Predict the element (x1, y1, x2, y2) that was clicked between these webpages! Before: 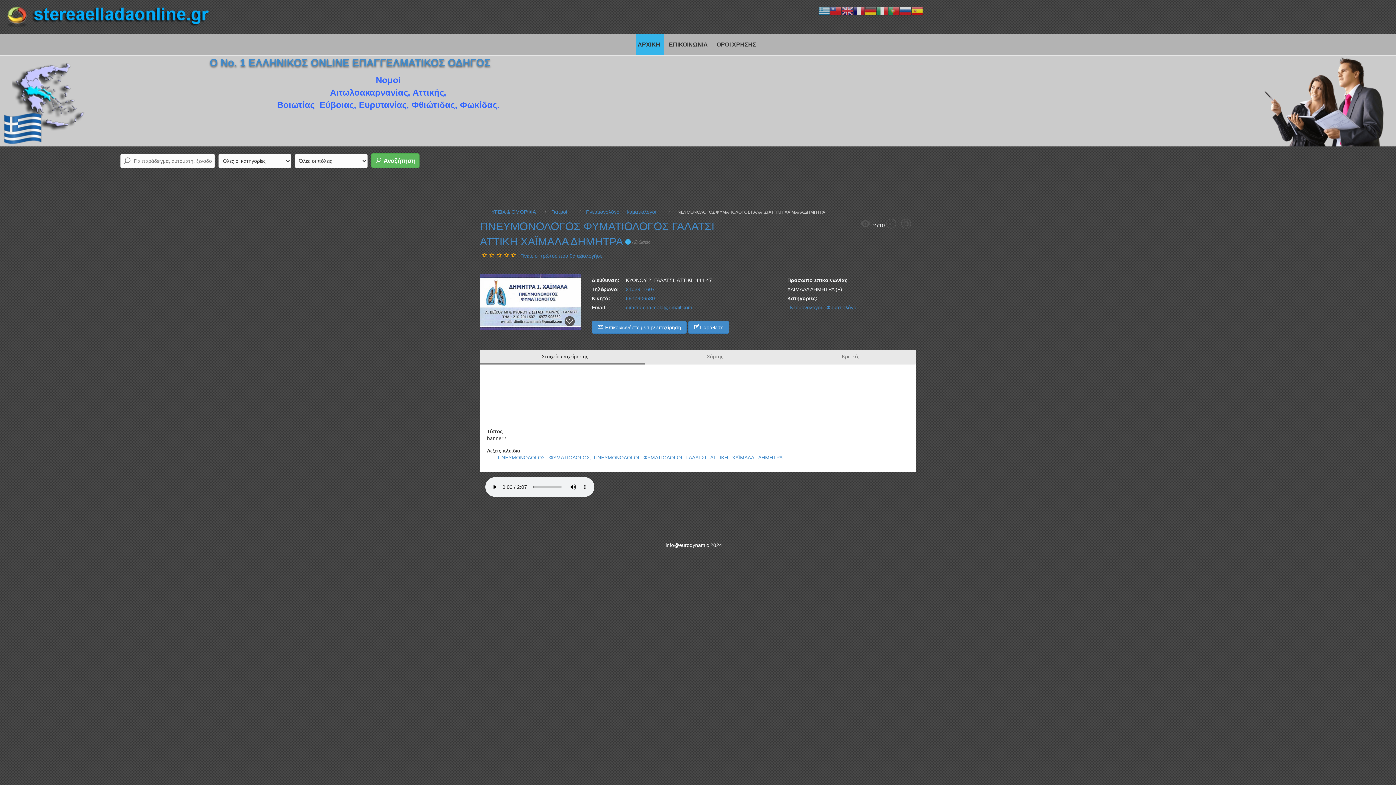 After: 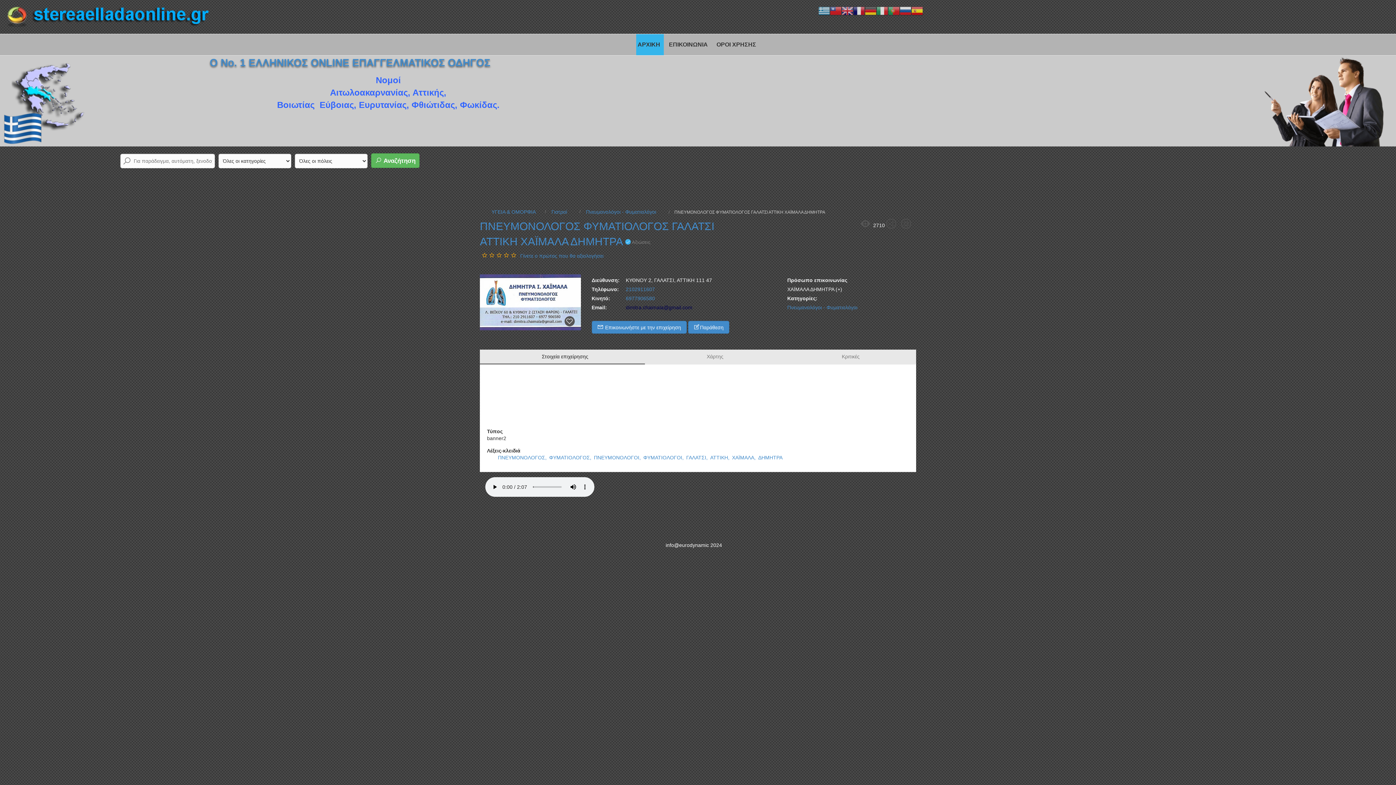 Action: bbox: (626, 304, 692, 310) label: dimitra.chaimala@gmail.com